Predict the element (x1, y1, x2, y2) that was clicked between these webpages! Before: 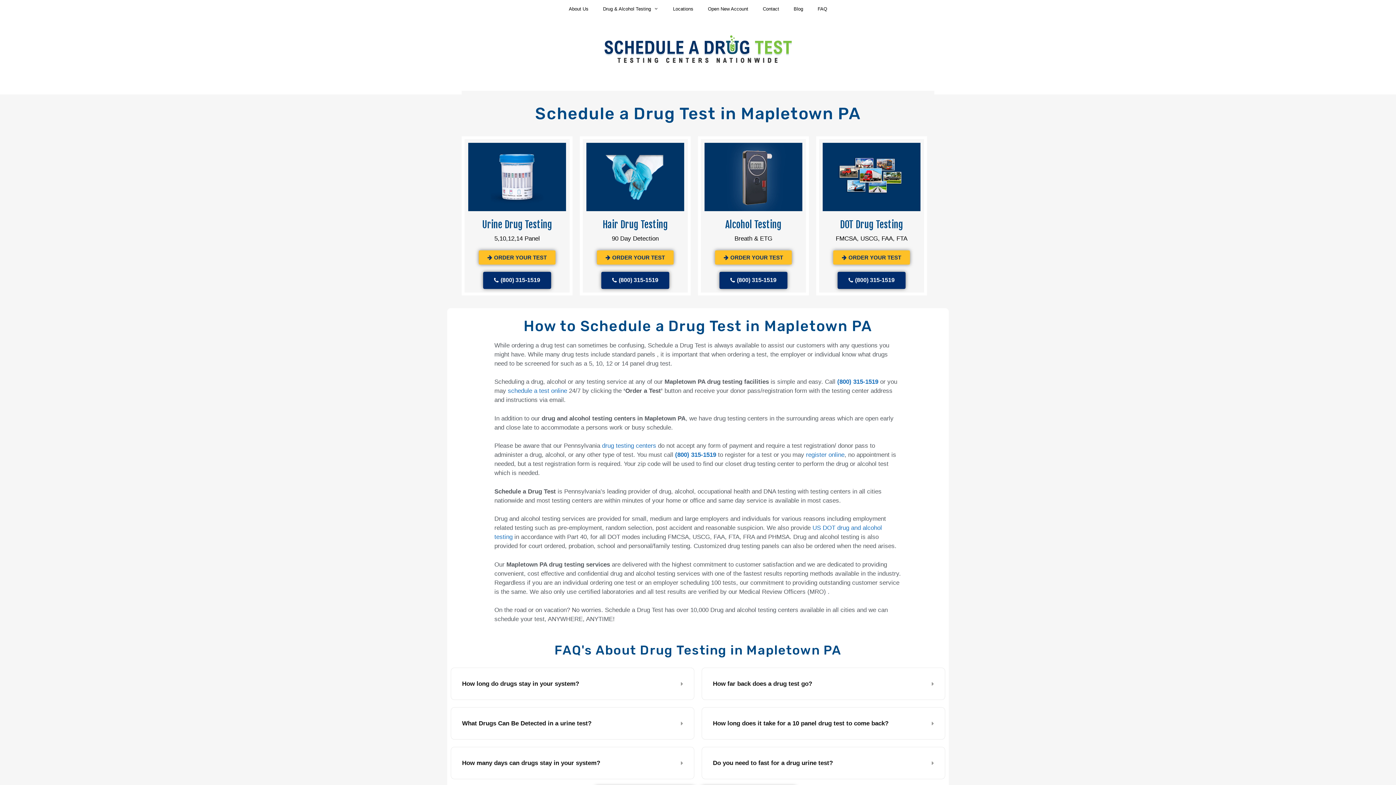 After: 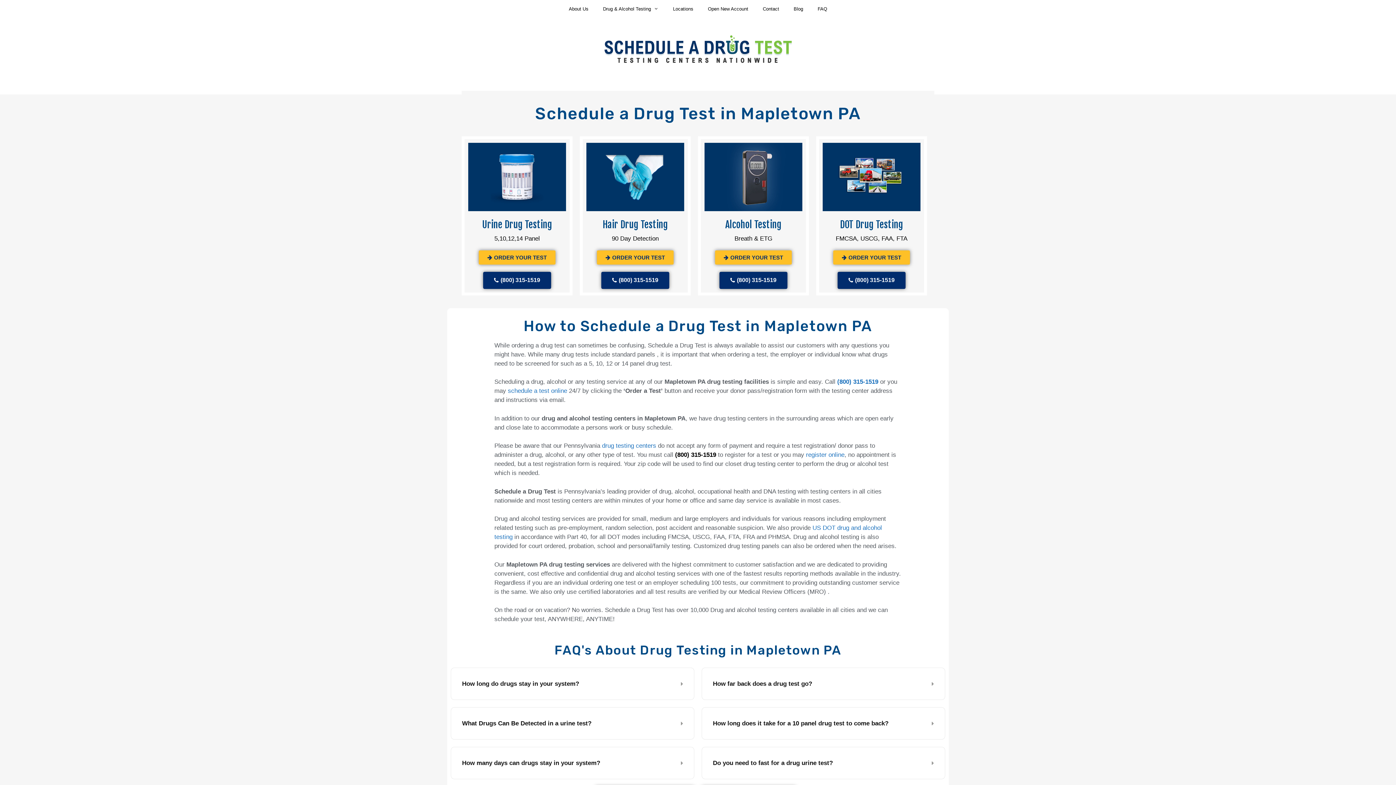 Action: bbox: (675, 451, 718, 458) label: (800) 315-1519 